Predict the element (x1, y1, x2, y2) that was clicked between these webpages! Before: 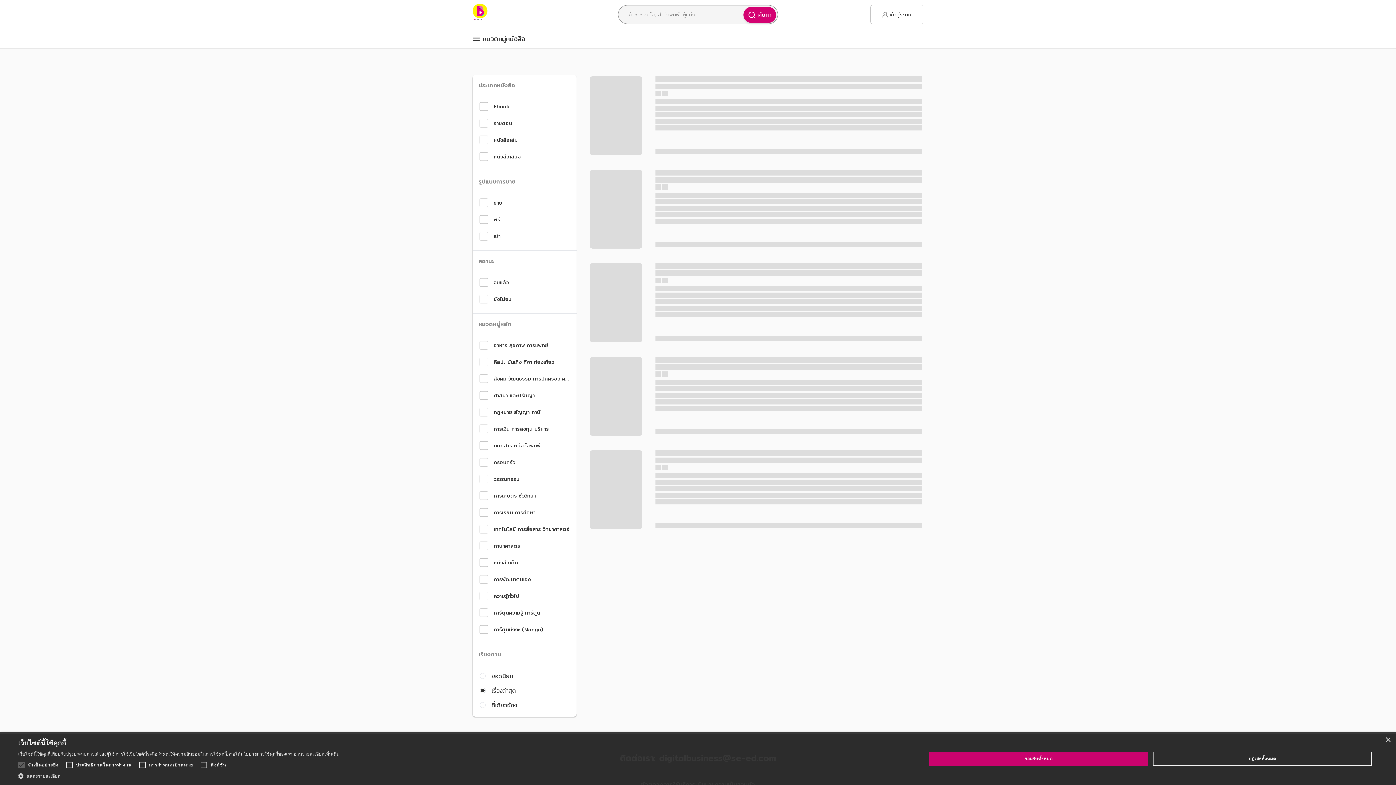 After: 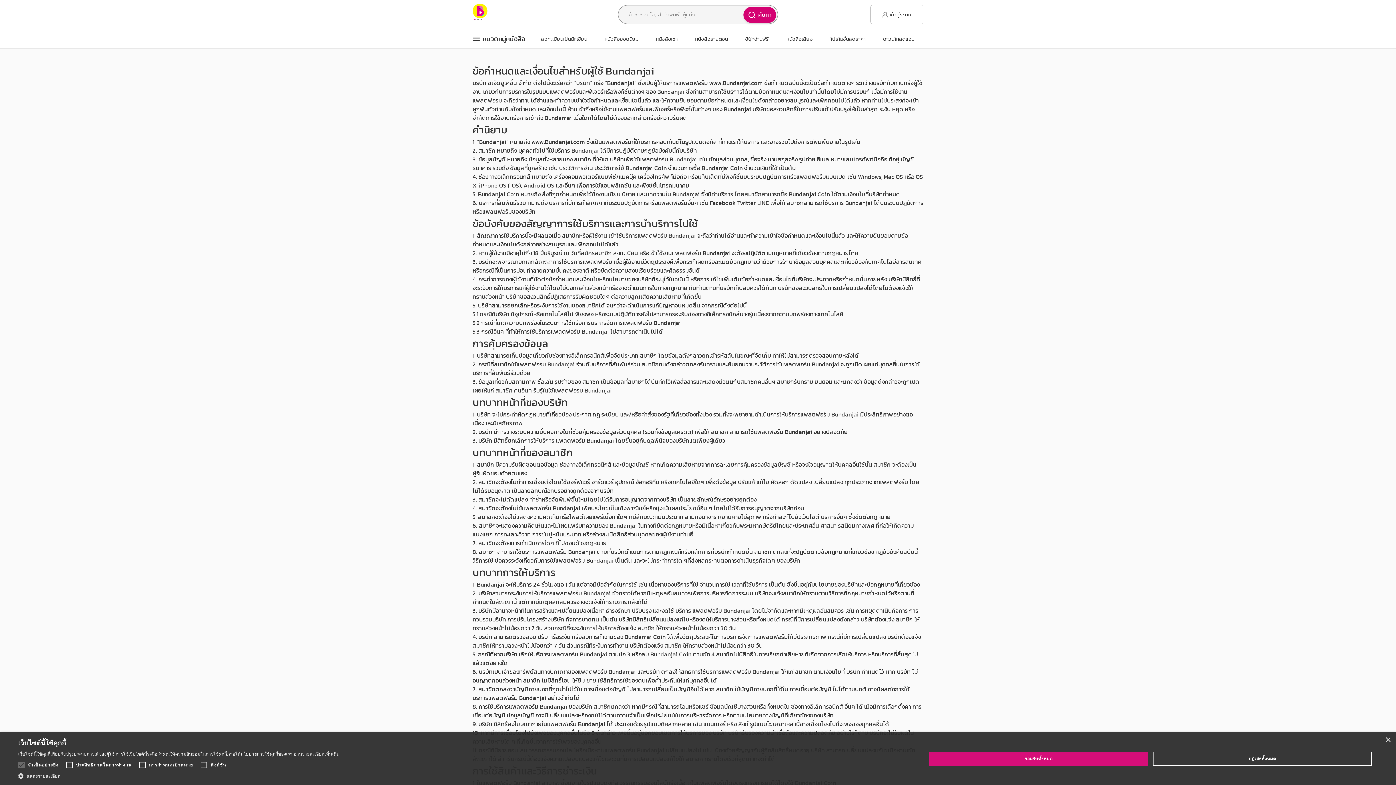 Action: label: ข้อตกลงการใช้บริการ bbox: (641, 731, 695, 740)